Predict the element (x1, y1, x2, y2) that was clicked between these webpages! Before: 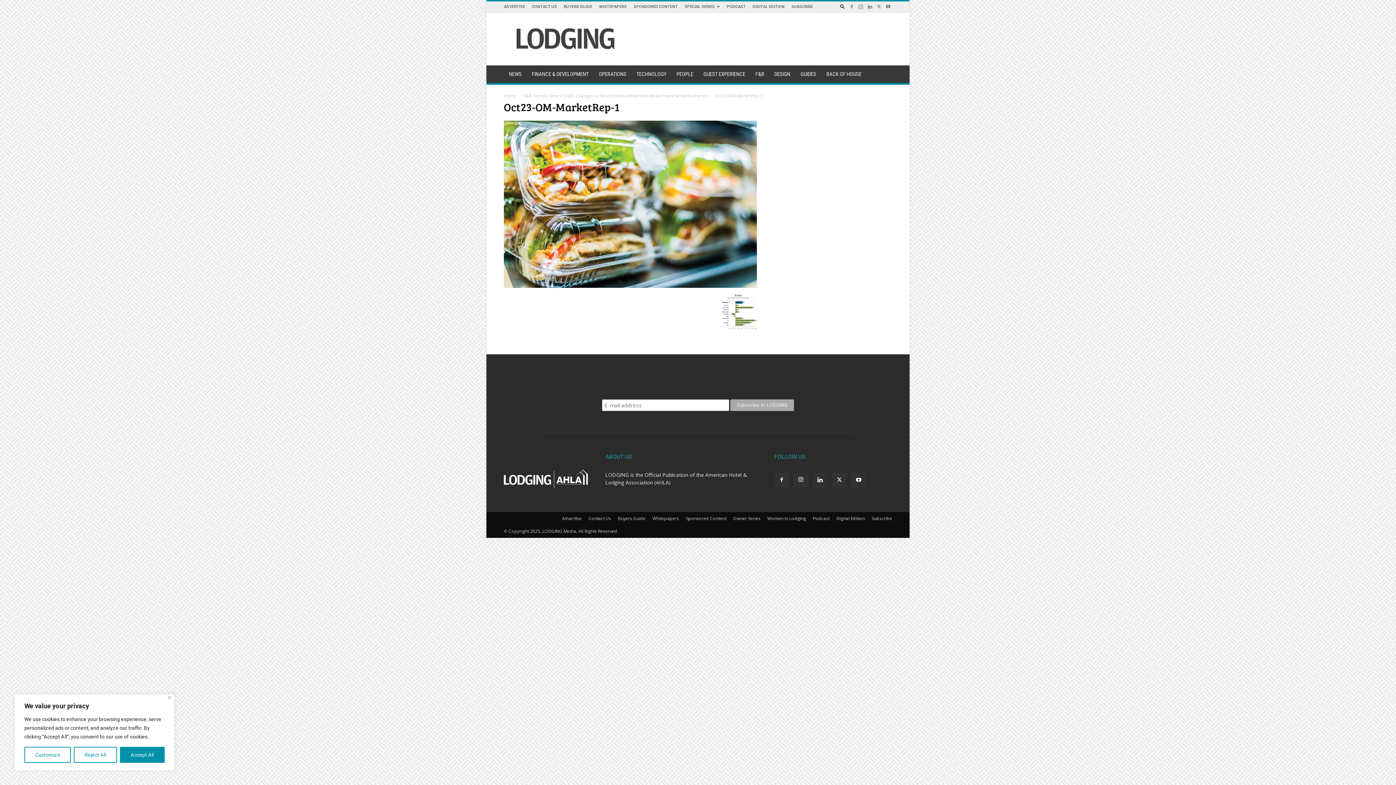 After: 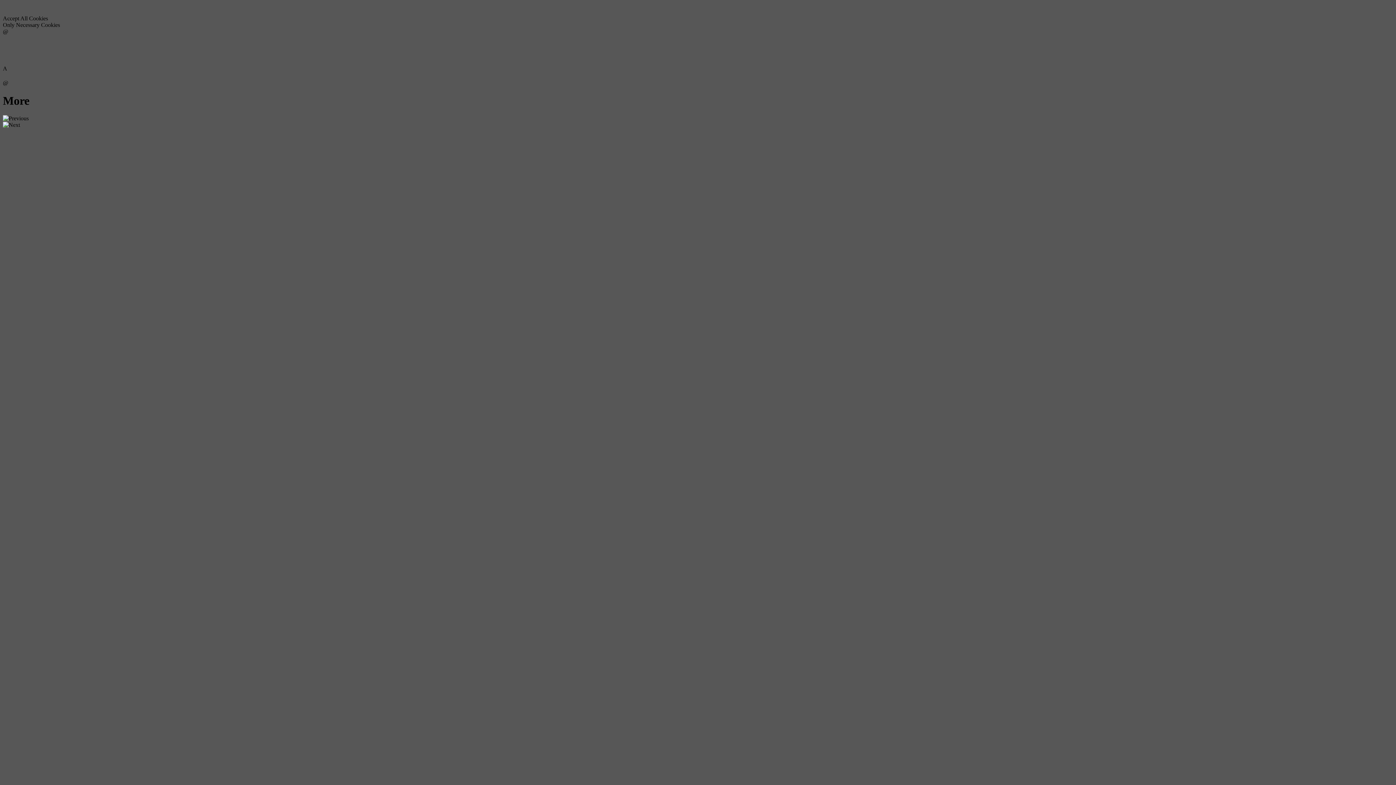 Action: label: Digital Edition bbox: (836, 515, 865, 522)